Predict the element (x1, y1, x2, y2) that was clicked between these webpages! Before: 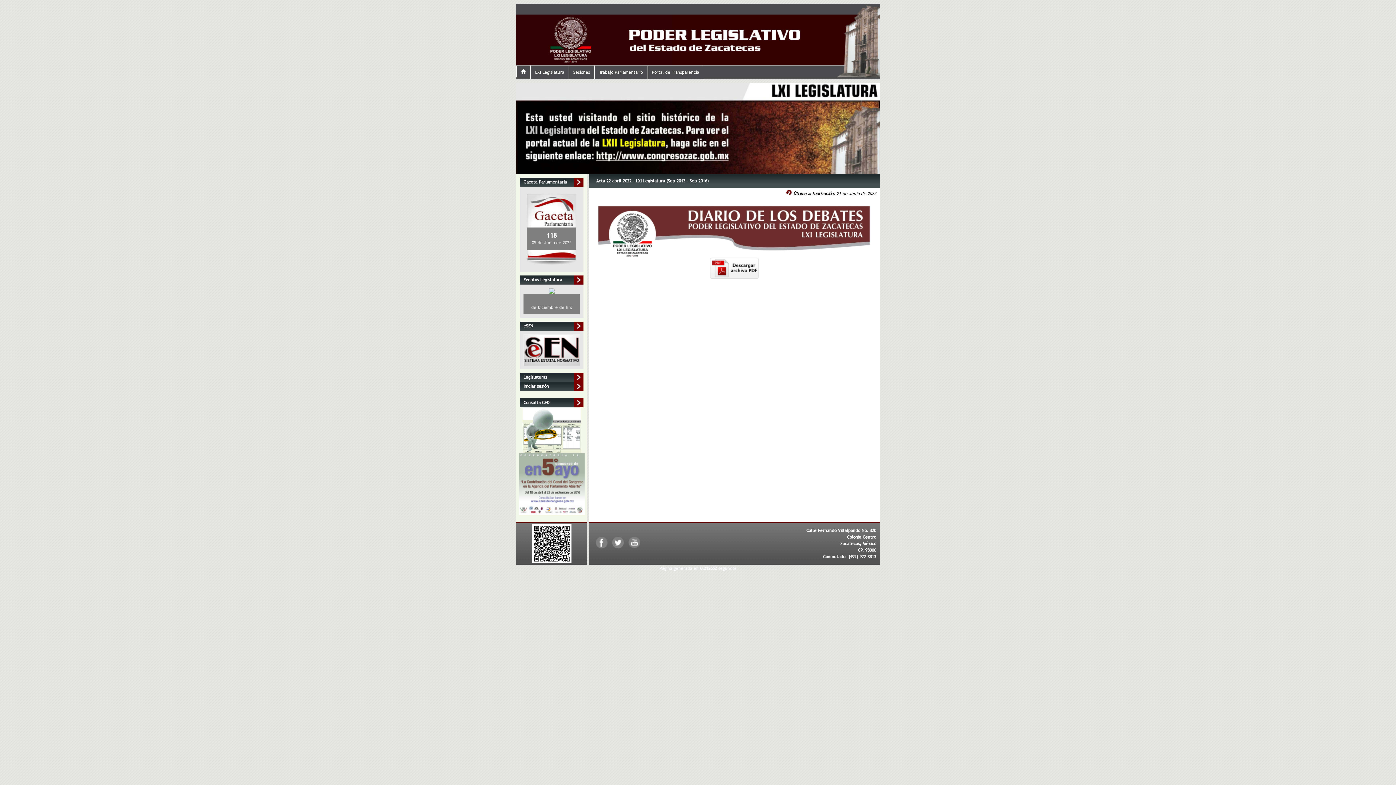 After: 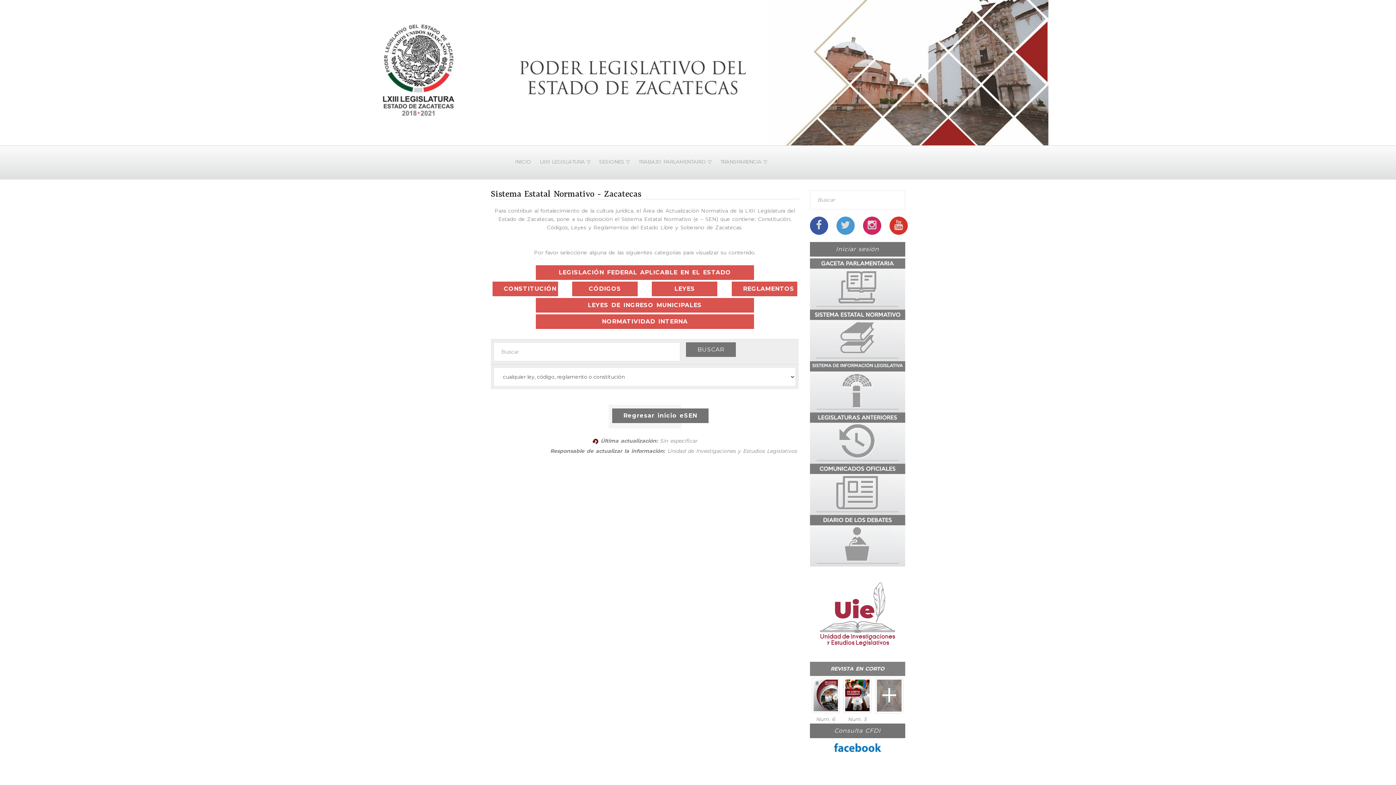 Action: bbox: (523, 322, 533, 329) label: eSEN